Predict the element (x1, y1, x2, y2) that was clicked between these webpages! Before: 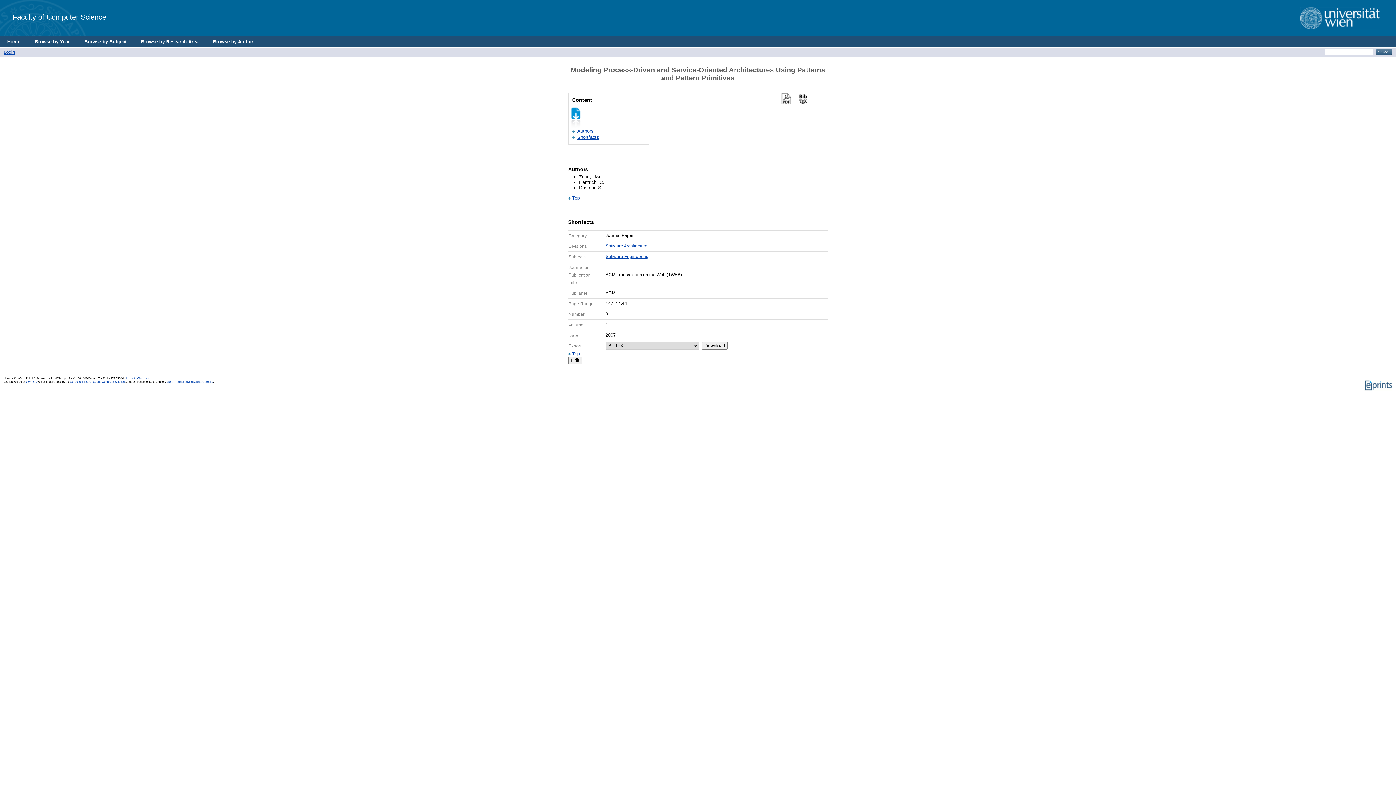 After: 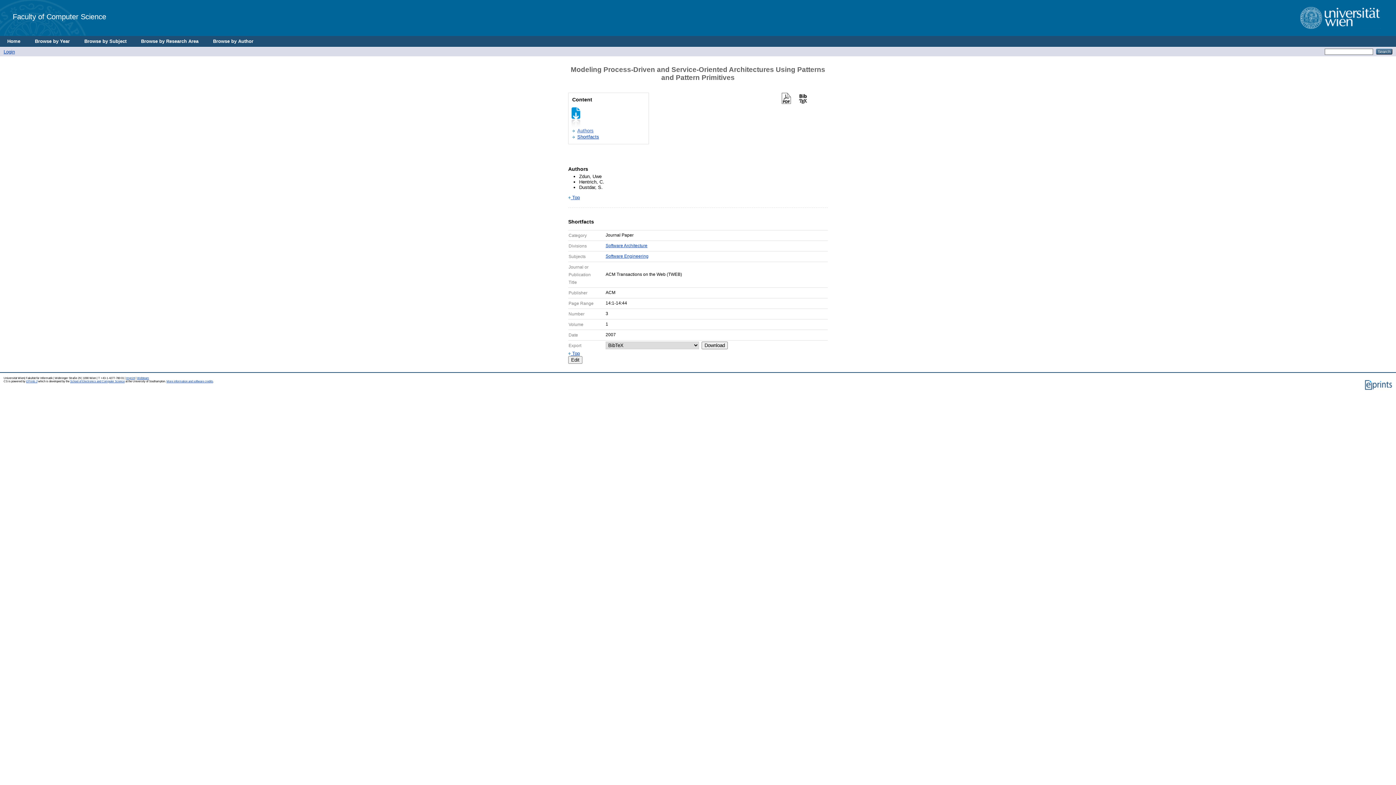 Action: bbox: (577, 128, 593, 133) label: Authors